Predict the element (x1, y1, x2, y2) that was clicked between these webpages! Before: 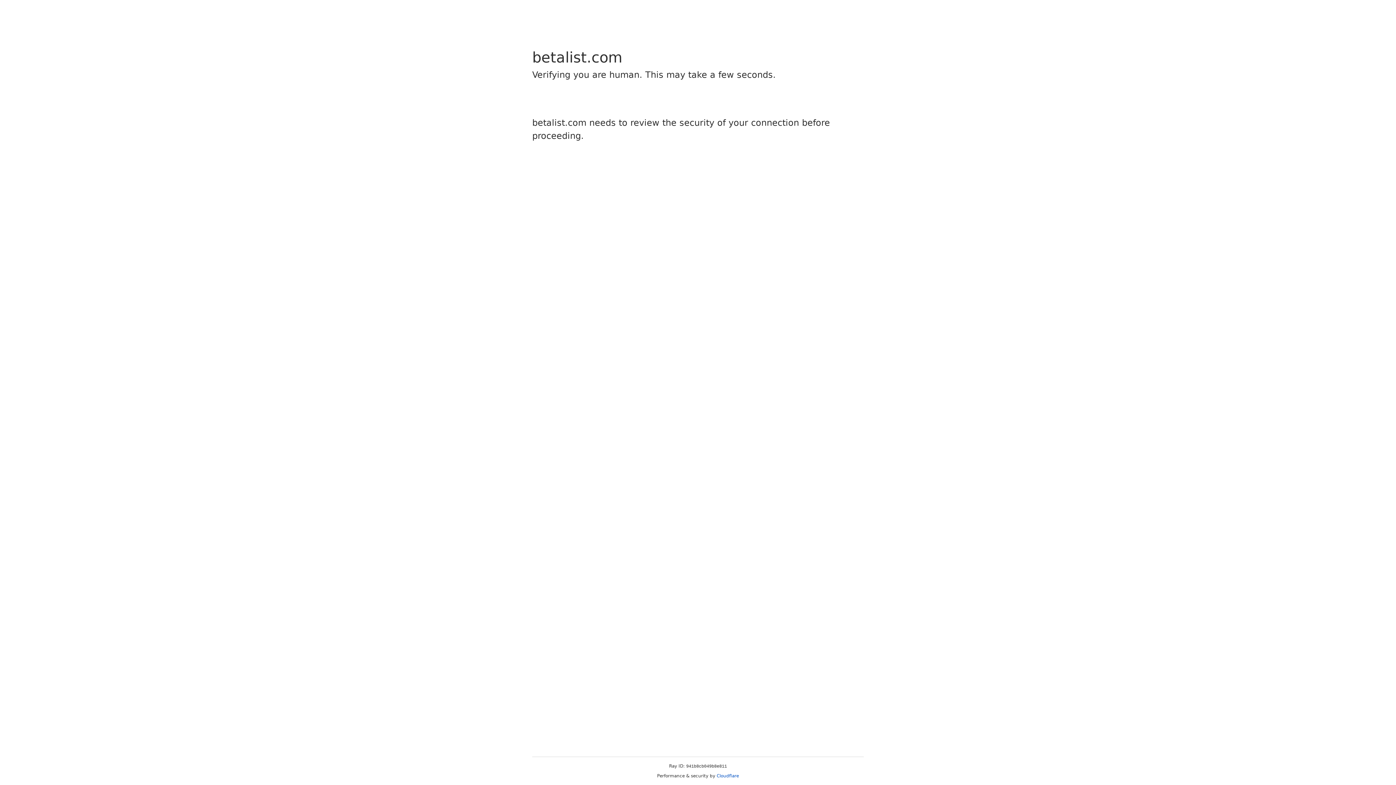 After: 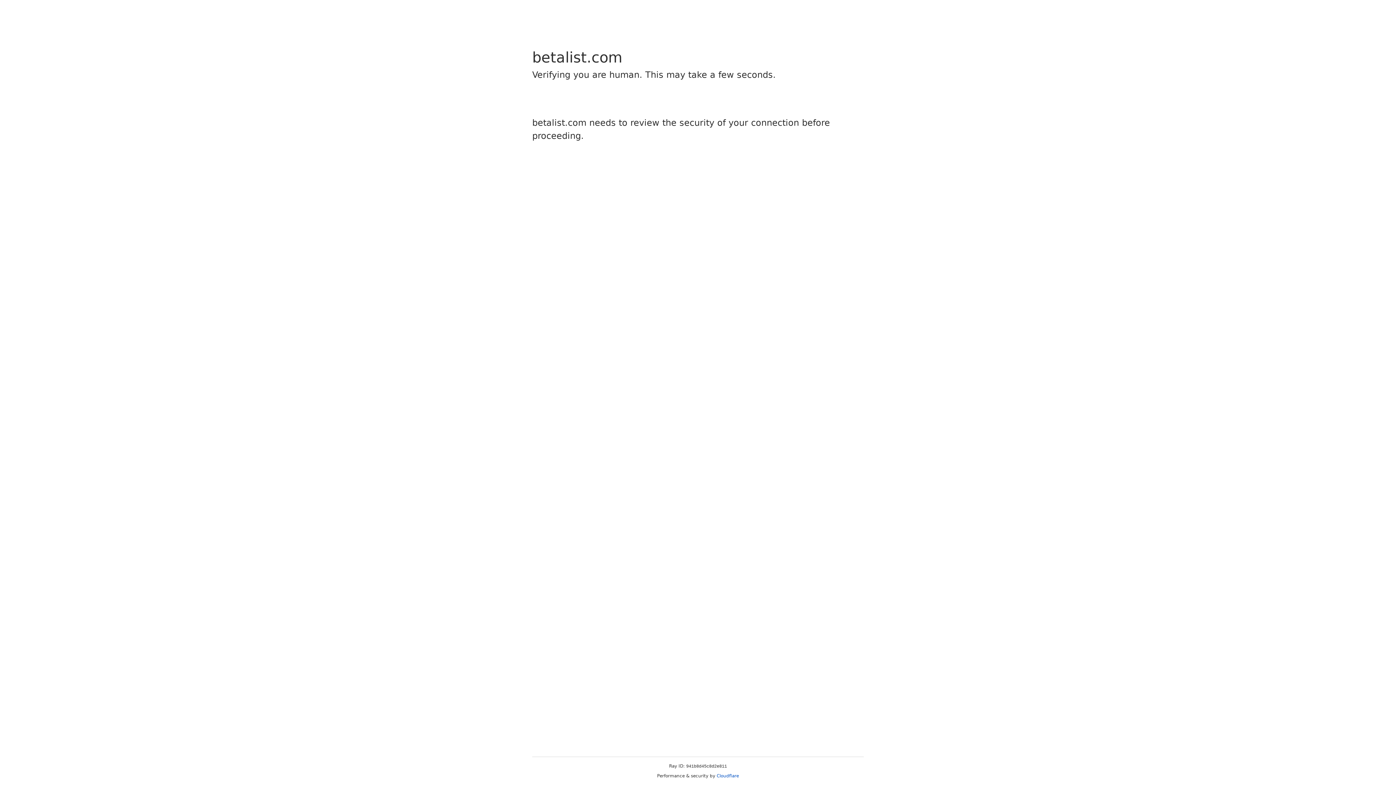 Action: bbox: (716, 773, 739, 778) label: Cloudflare